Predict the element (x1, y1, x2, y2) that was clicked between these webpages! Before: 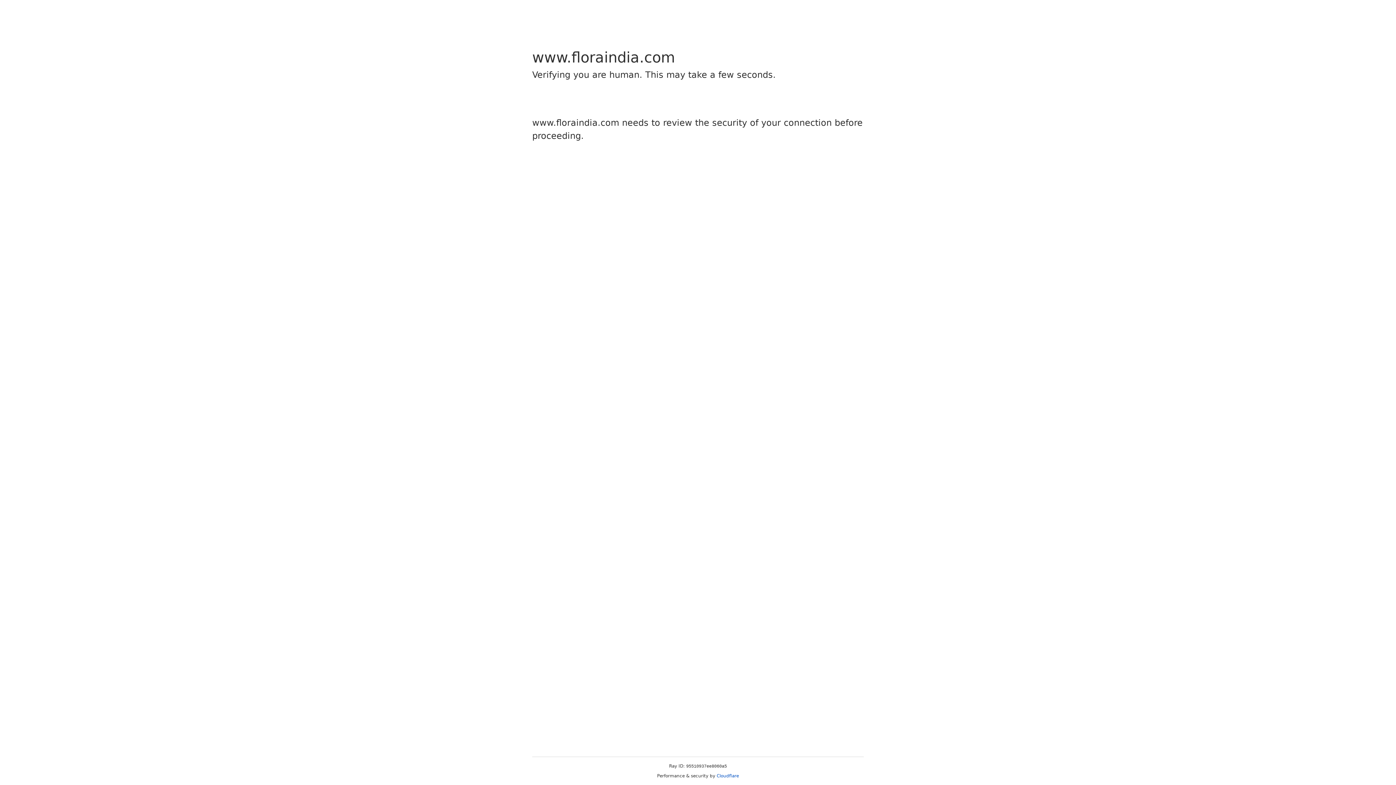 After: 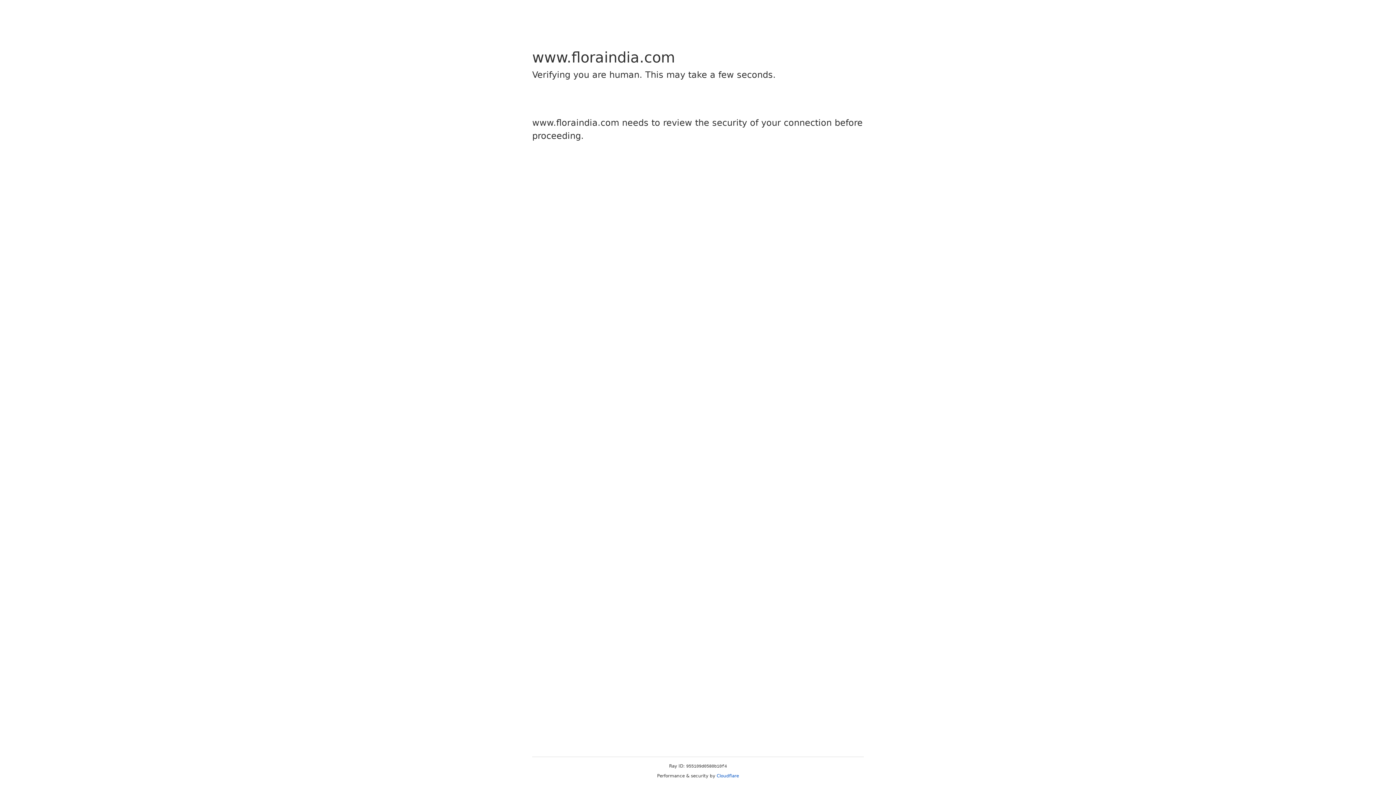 Action: bbox: (716, 773, 739, 778) label: Cloudflare